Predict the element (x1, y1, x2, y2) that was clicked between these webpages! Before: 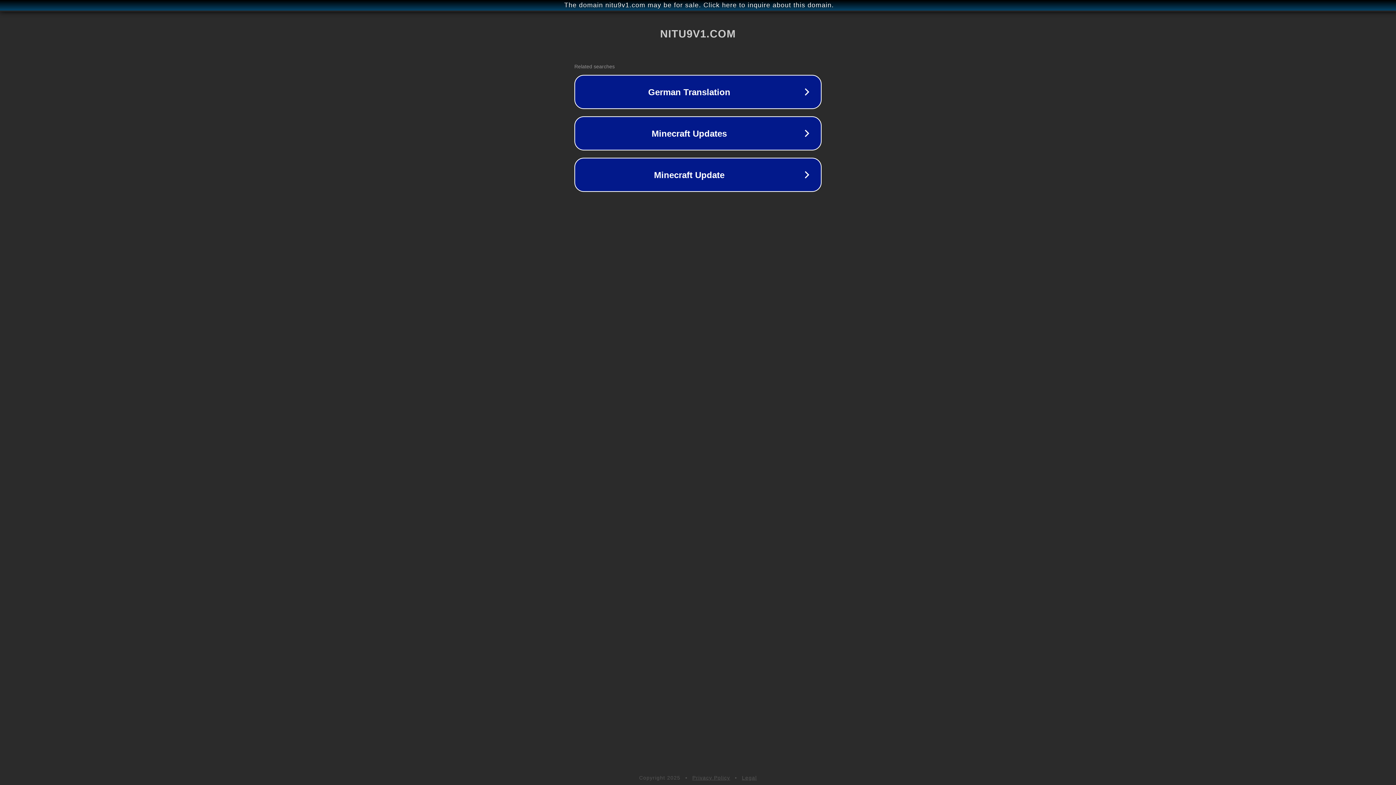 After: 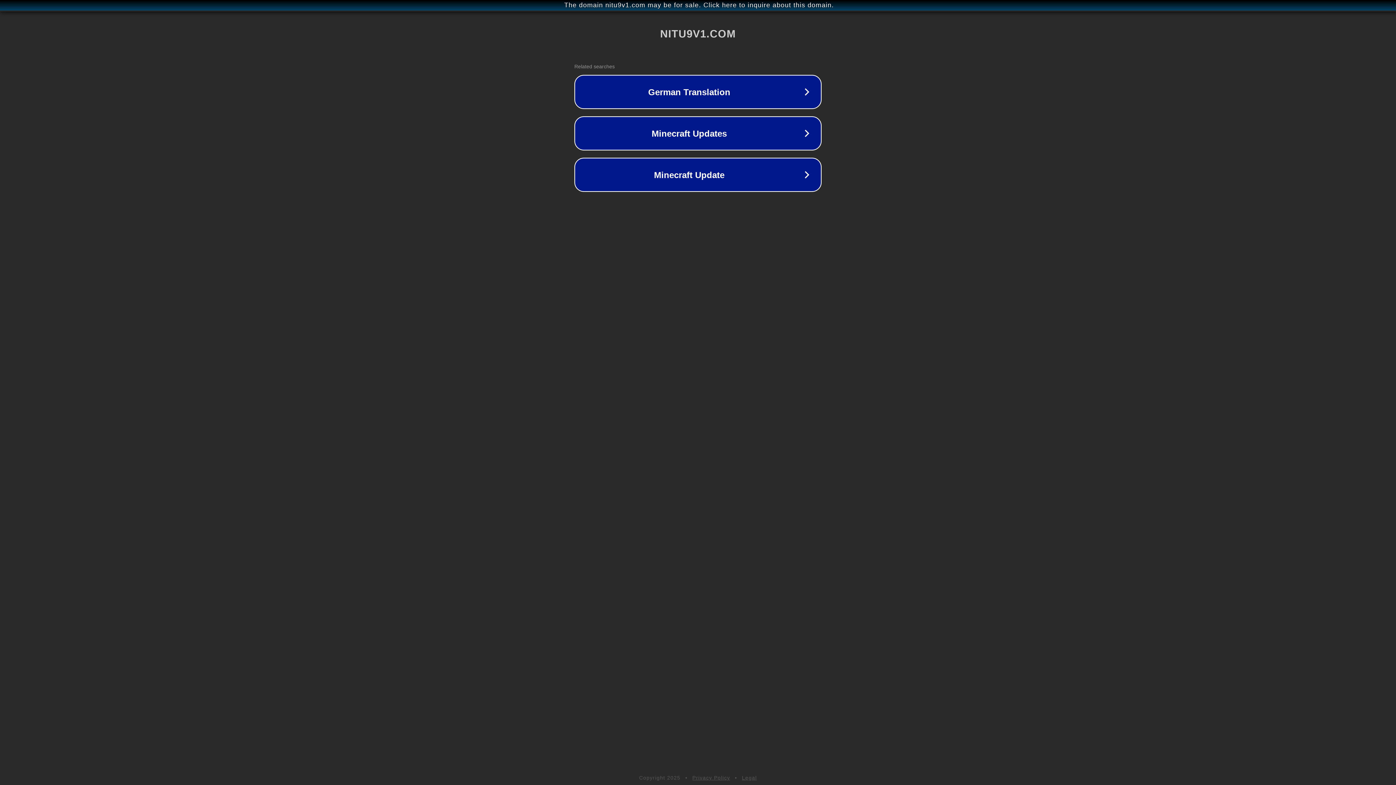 Action: bbox: (742, 775, 757, 781) label: Legal